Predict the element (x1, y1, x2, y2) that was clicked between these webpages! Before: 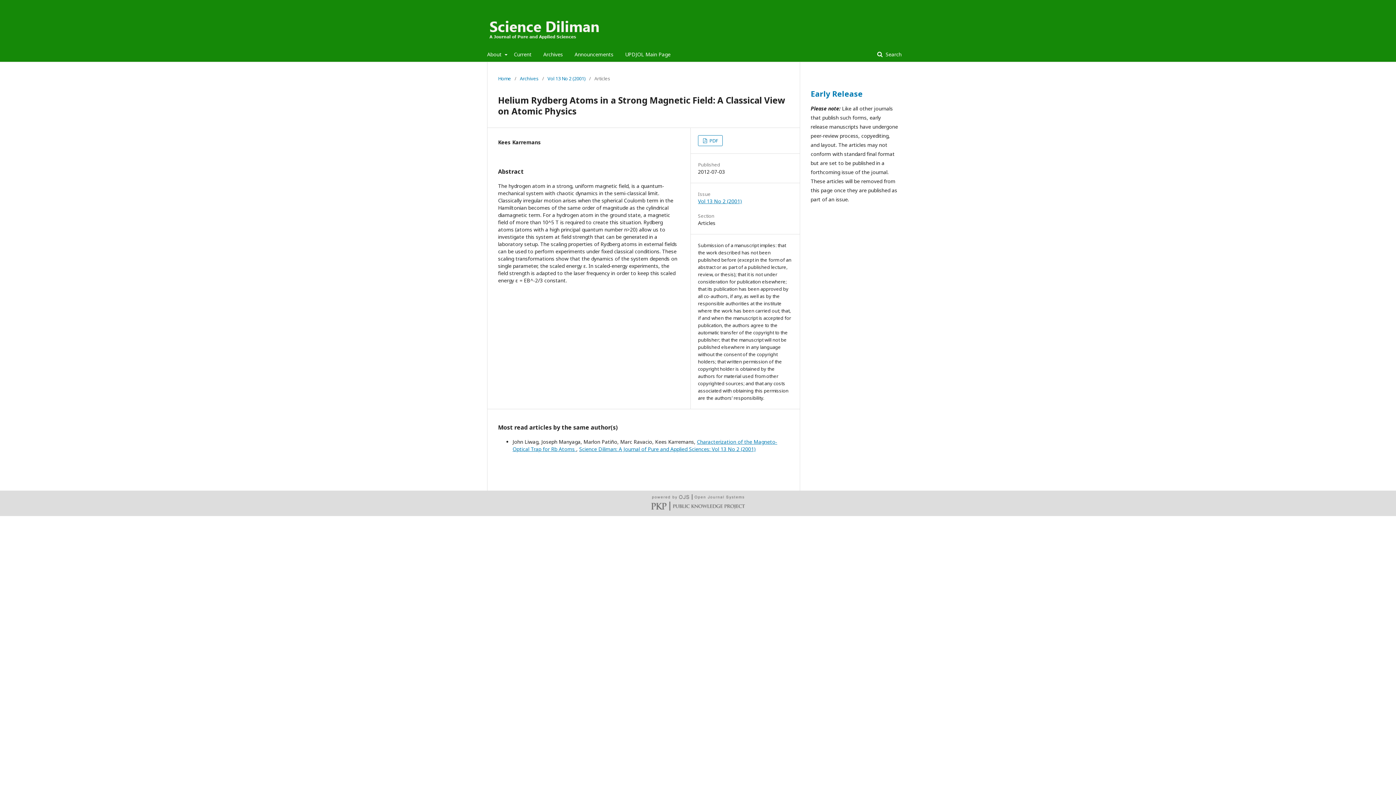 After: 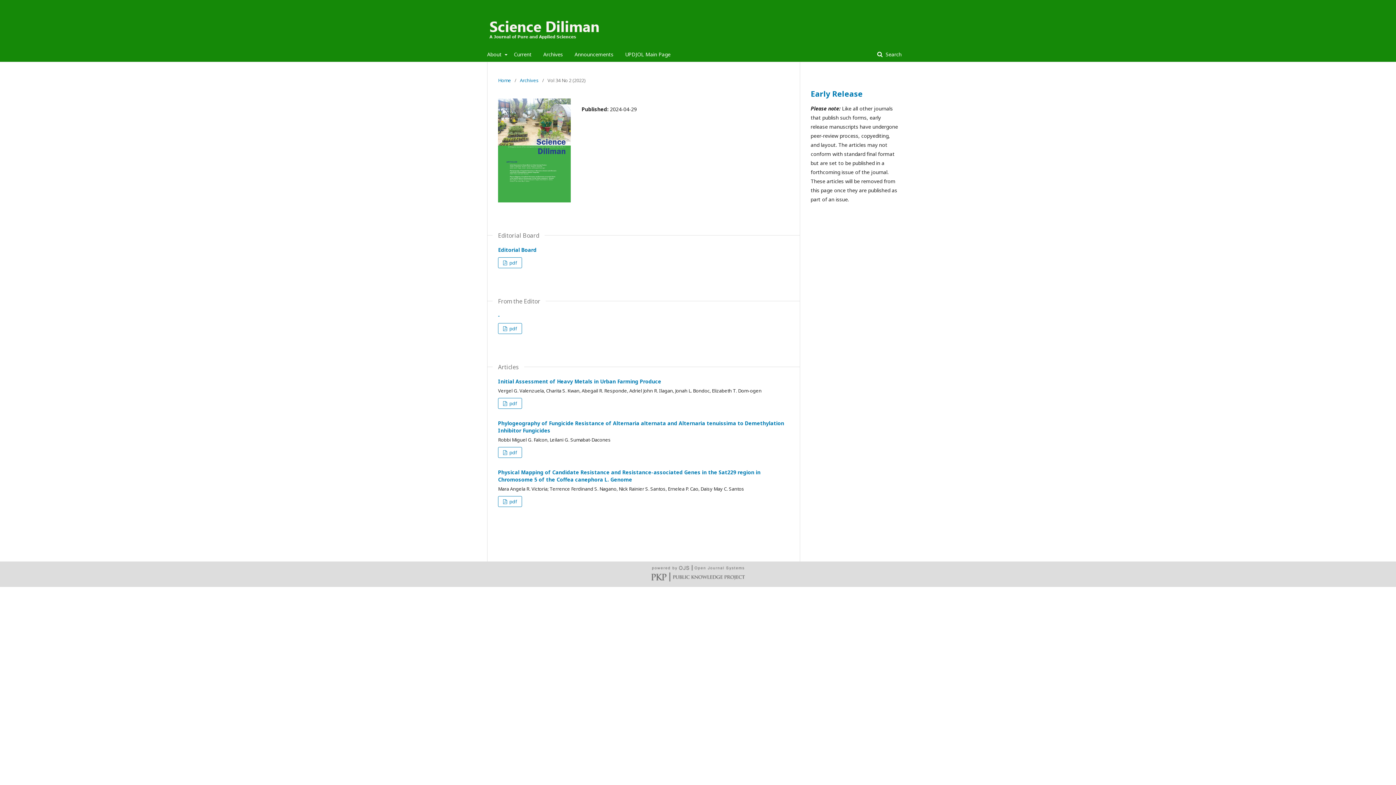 Action: label: Current bbox: (514, 47, 531, 61)